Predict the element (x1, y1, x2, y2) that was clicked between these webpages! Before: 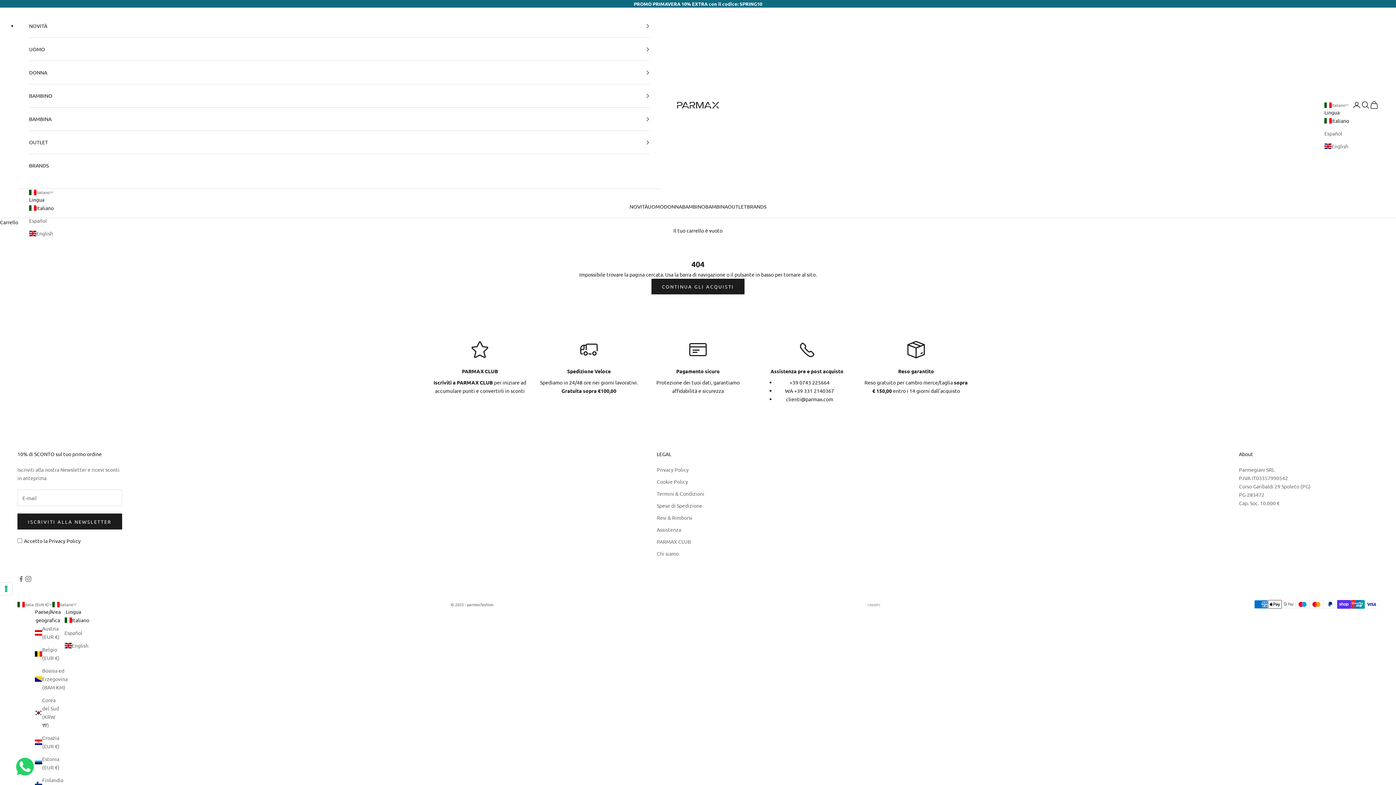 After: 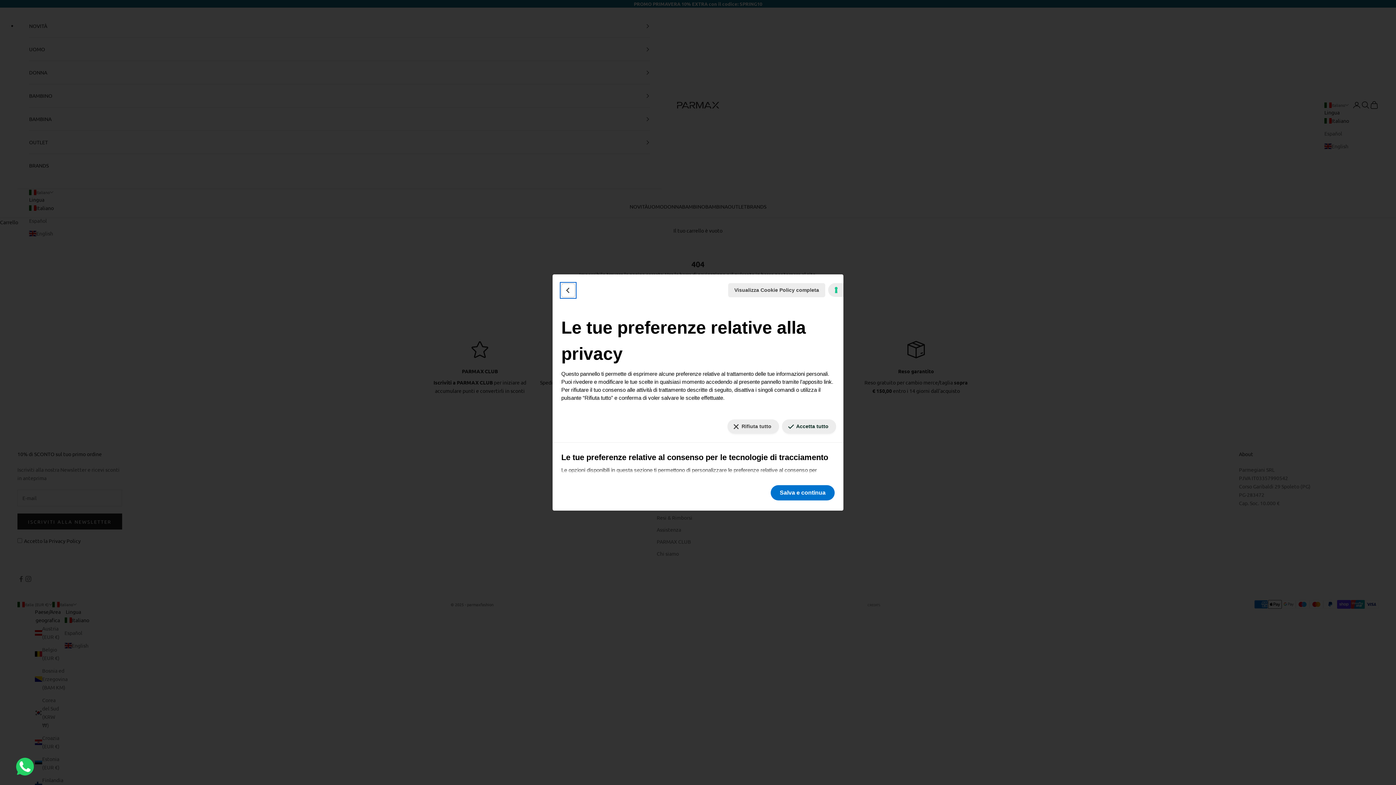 Action: bbox: (0, 582, 12, 595) label: Le tue preferenze relative al consenso per le tecnologie di tracciamento